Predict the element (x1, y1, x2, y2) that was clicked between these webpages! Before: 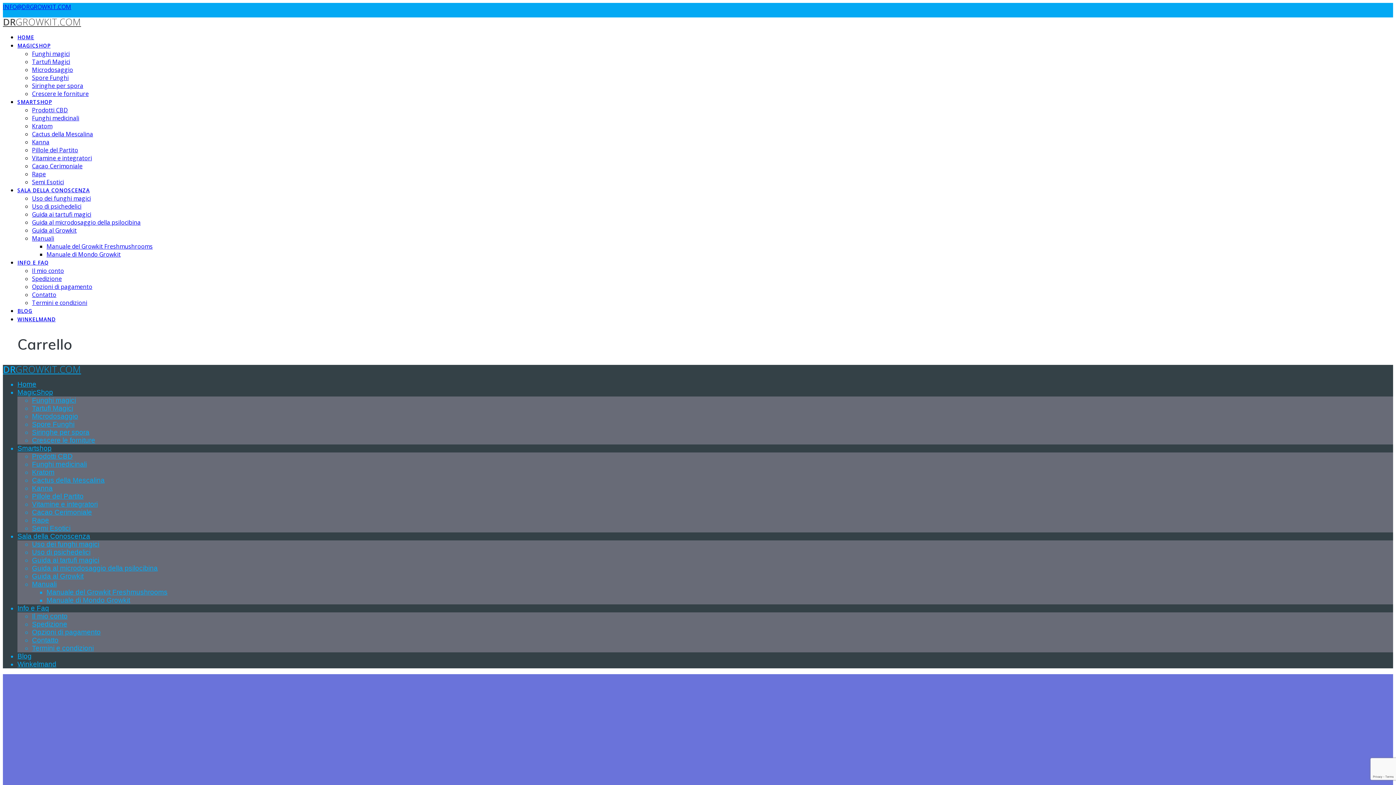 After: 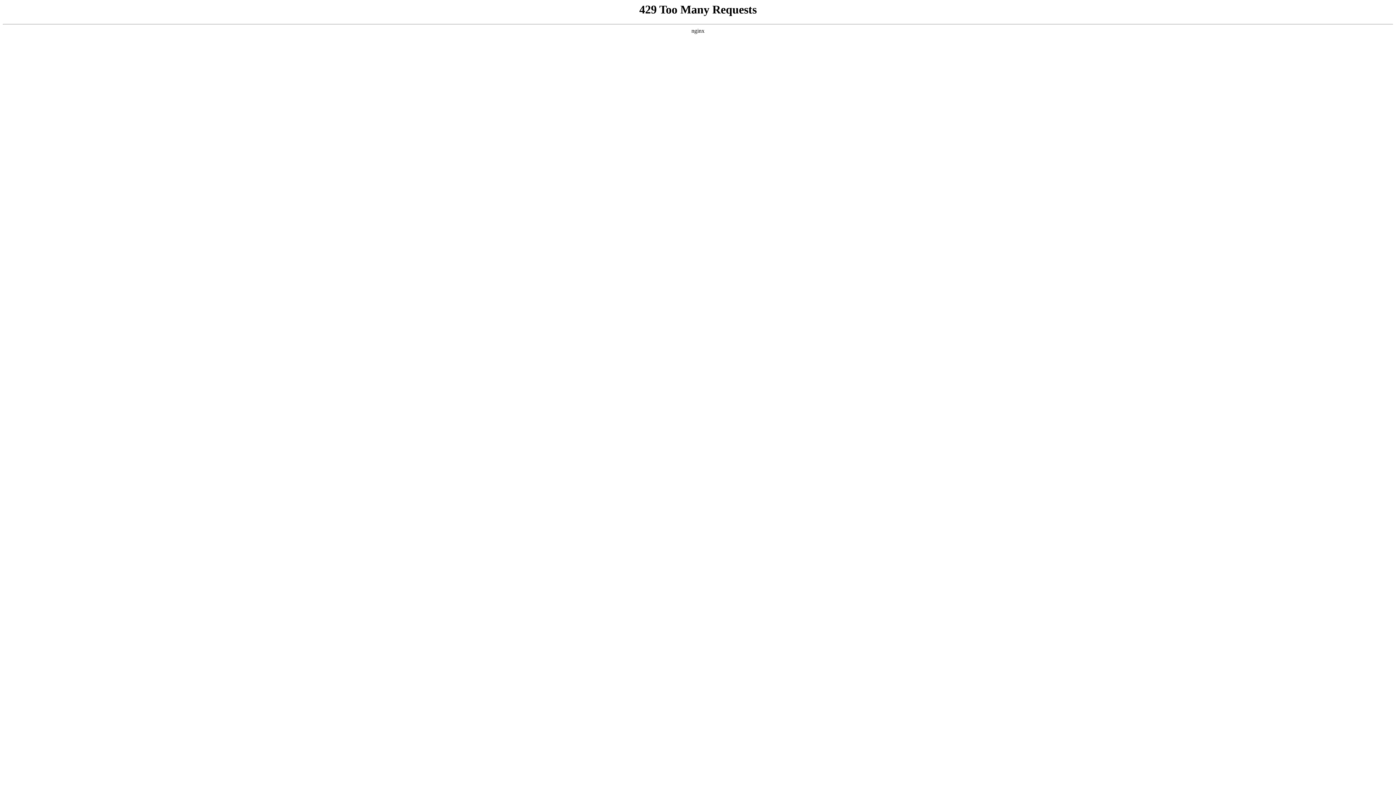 Action: bbox: (32, 210, 91, 218) label: Guida ai tartufi magici